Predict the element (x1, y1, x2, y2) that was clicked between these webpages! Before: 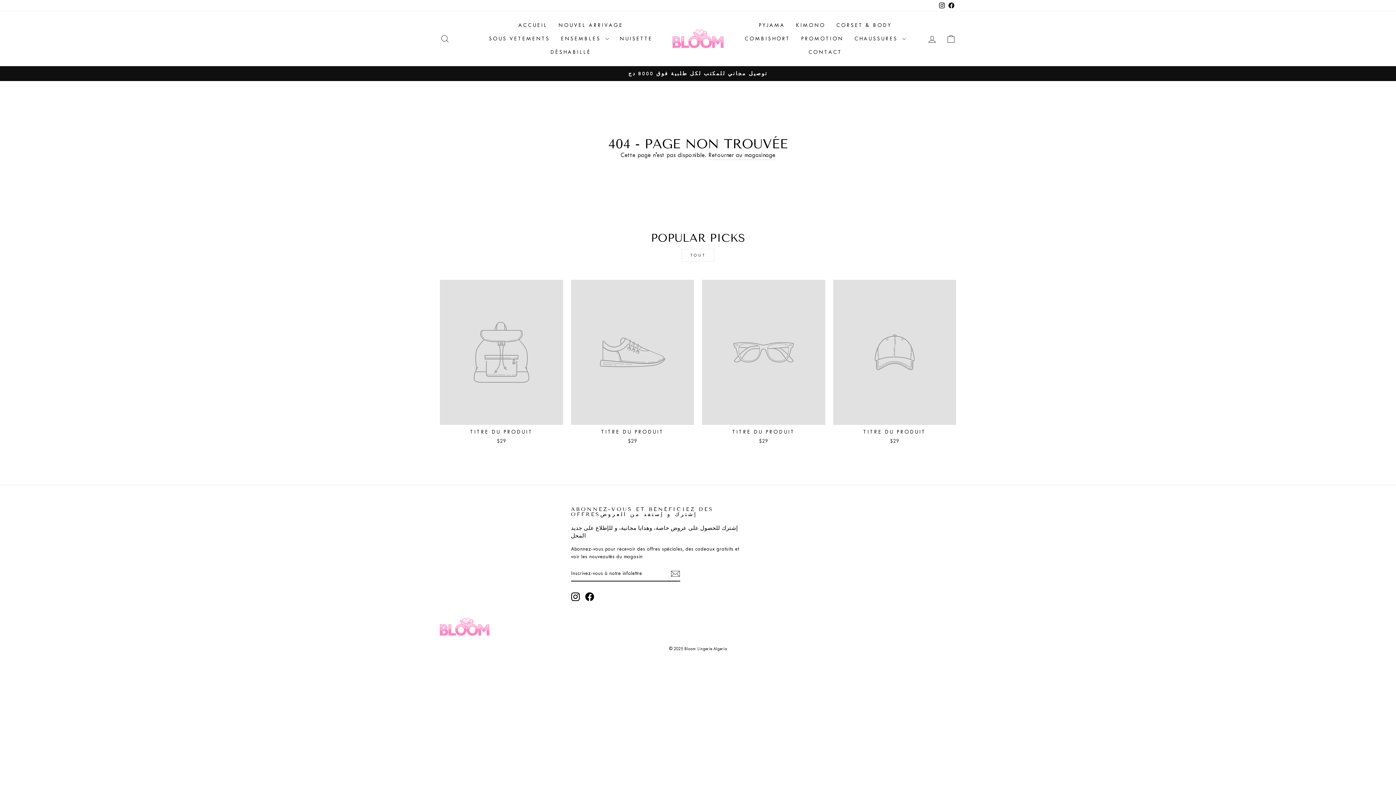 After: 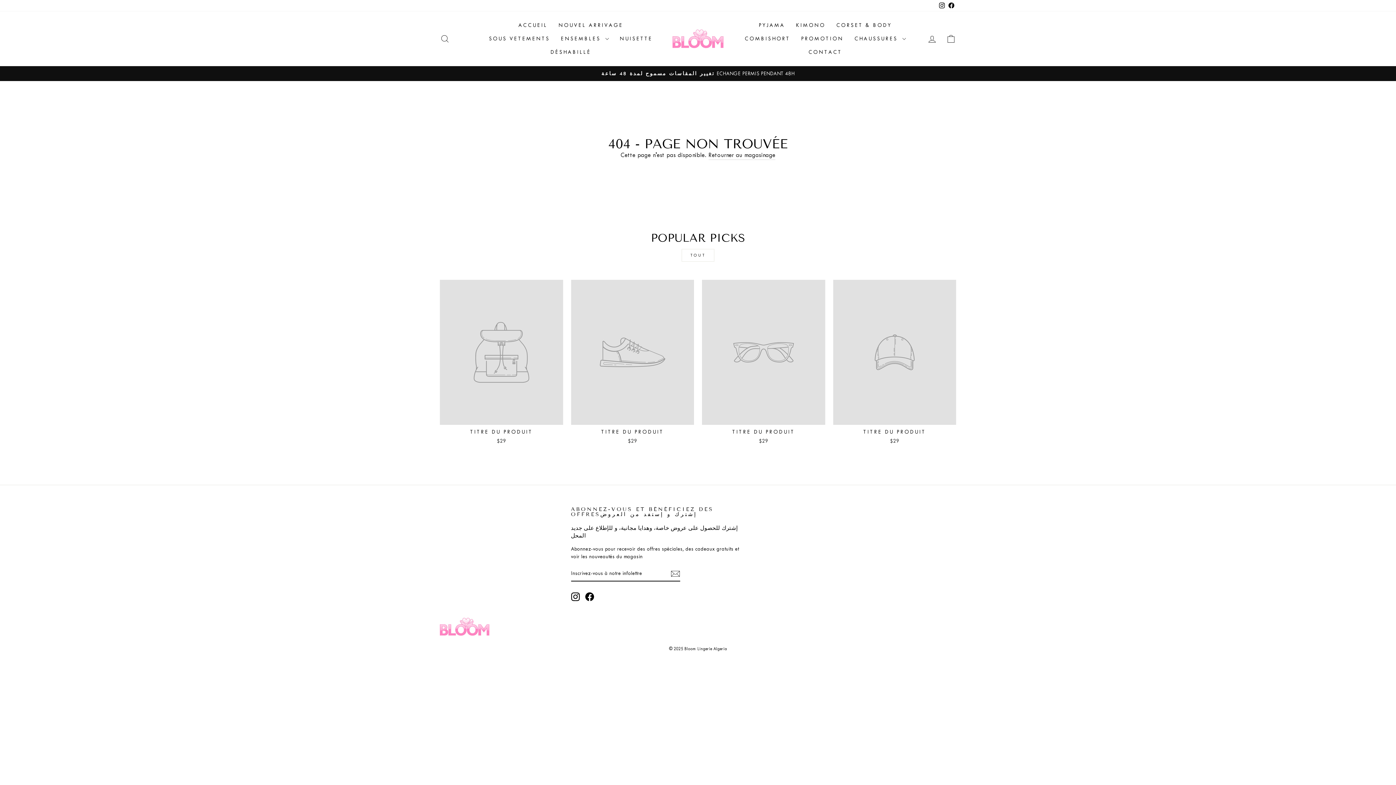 Action: label: TITRE DU PRODUIT
$29 bbox: (833, 280, 956, 446)